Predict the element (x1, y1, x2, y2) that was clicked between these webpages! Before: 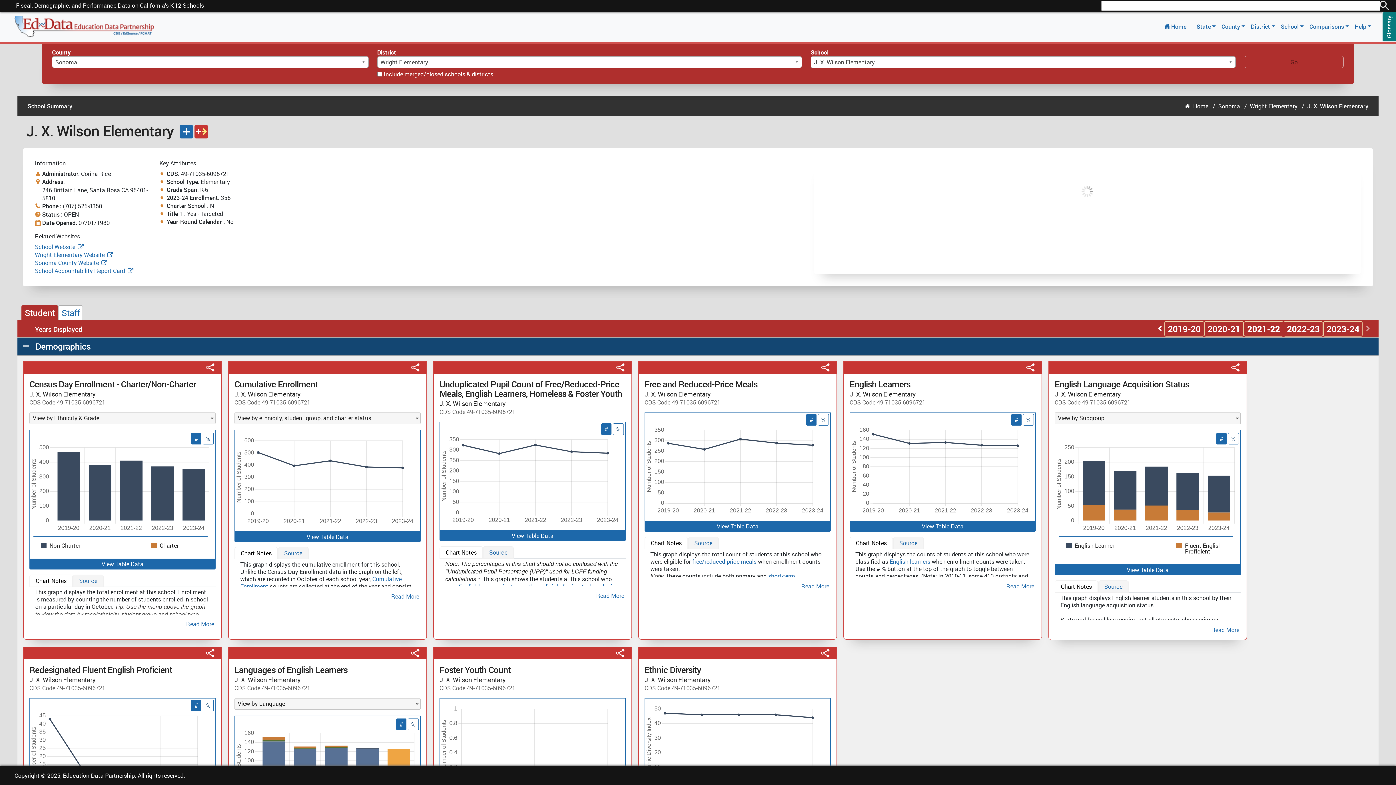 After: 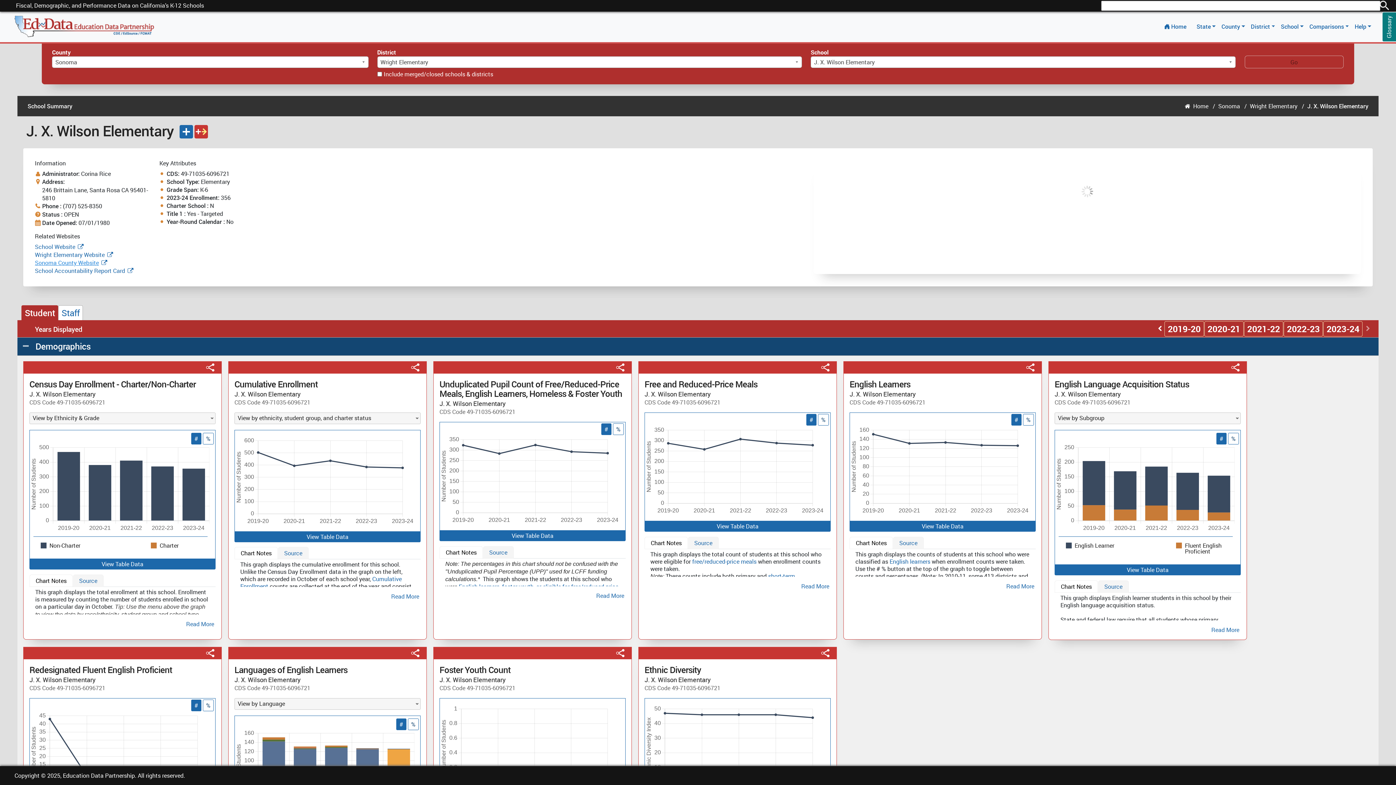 Action: bbox: (34, 258, 98, 266) label: Sonoma County Website